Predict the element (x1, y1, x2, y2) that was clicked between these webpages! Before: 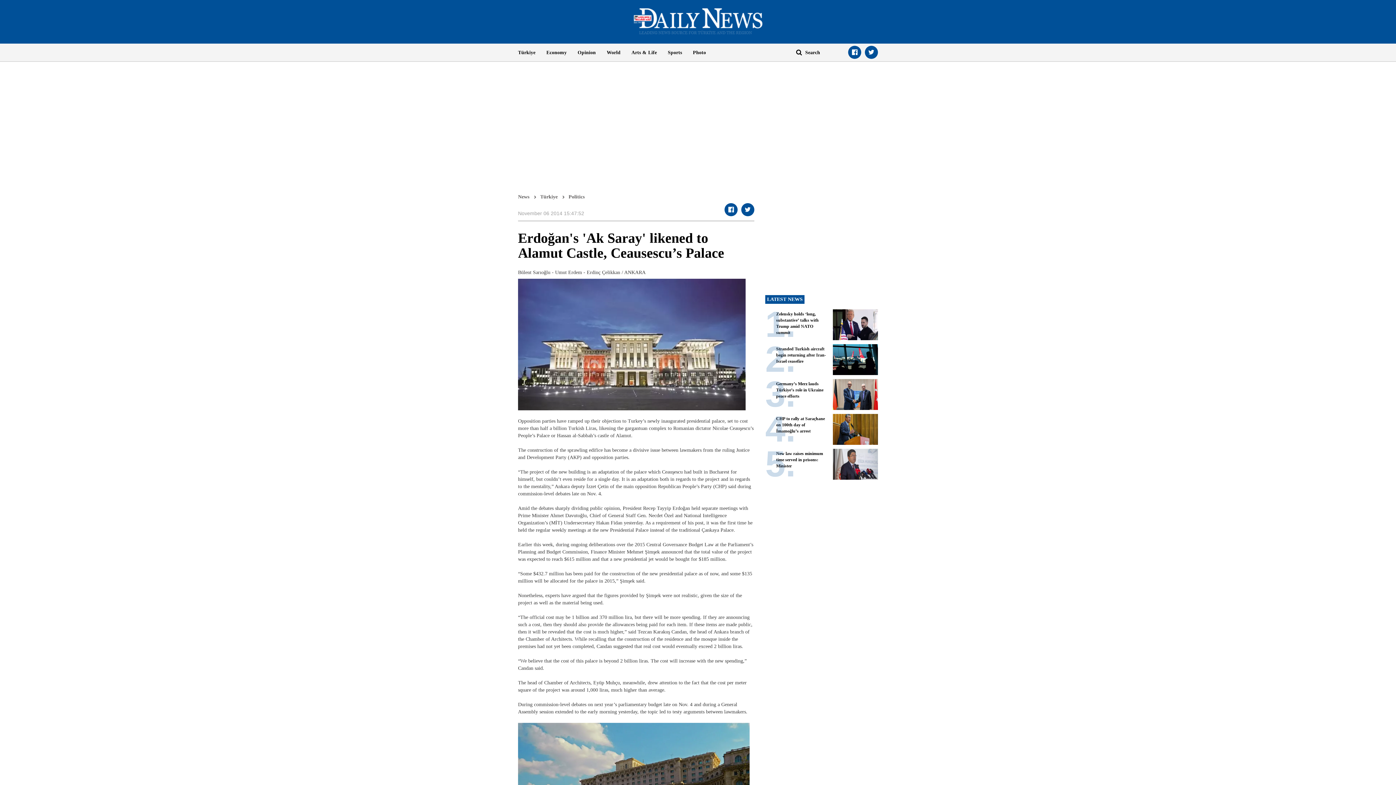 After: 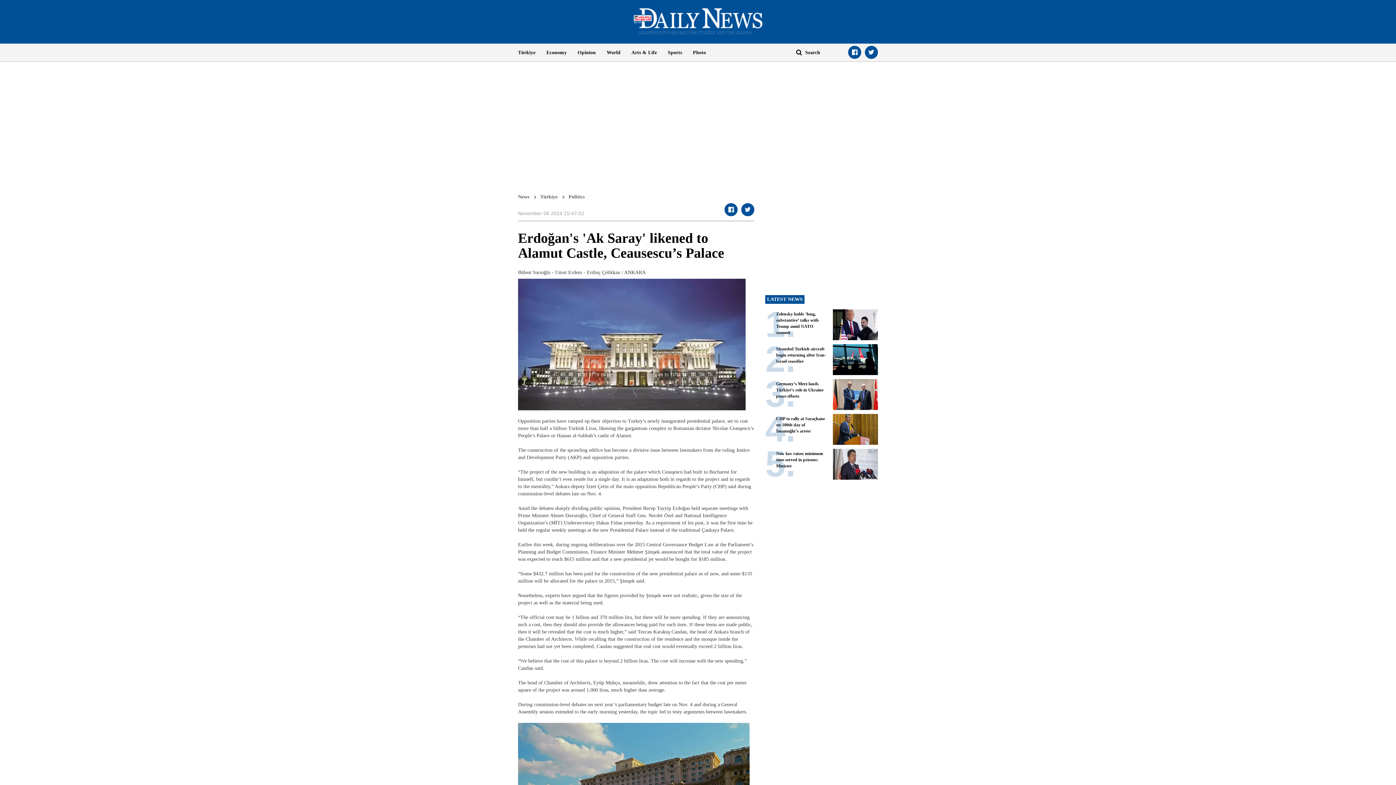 Action: label: Politics bbox: (568, 194, 584, 199)